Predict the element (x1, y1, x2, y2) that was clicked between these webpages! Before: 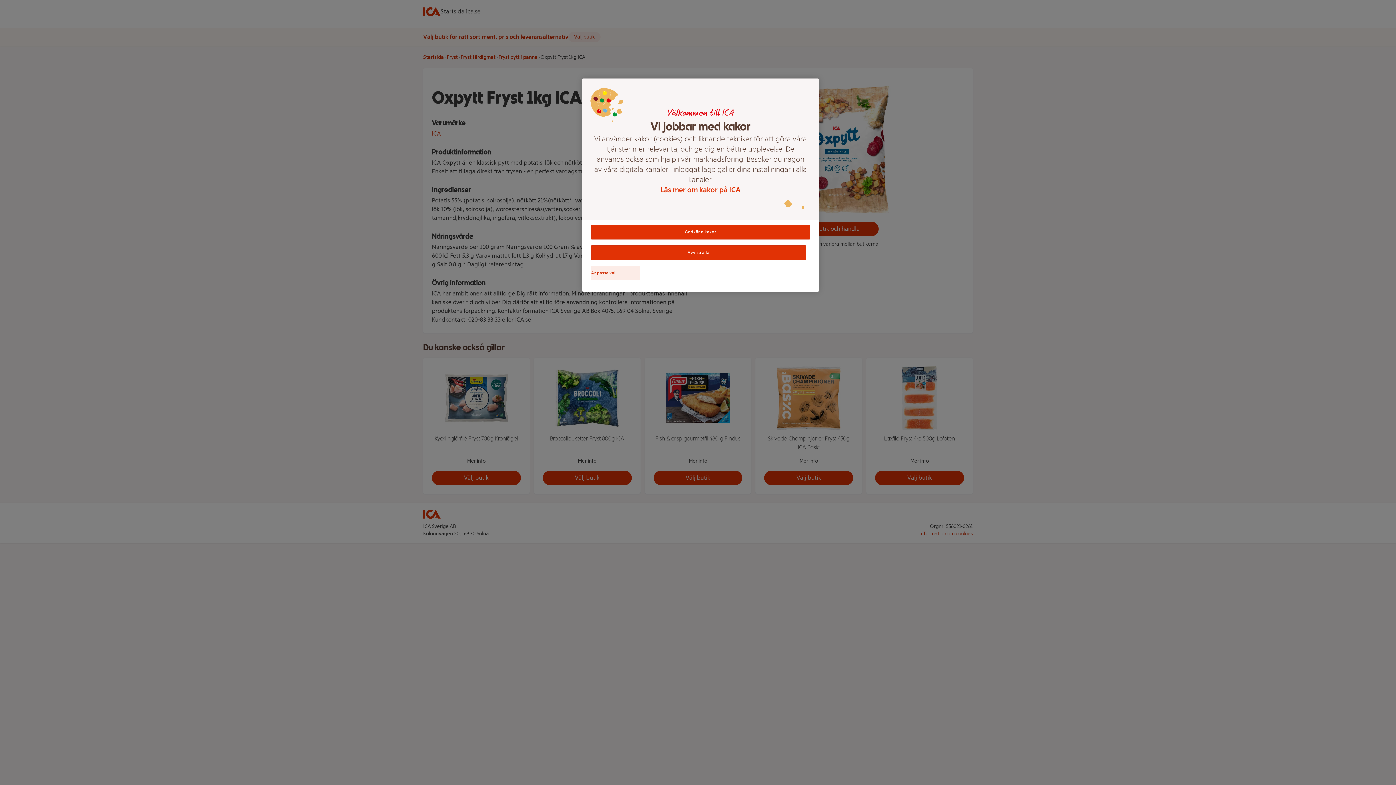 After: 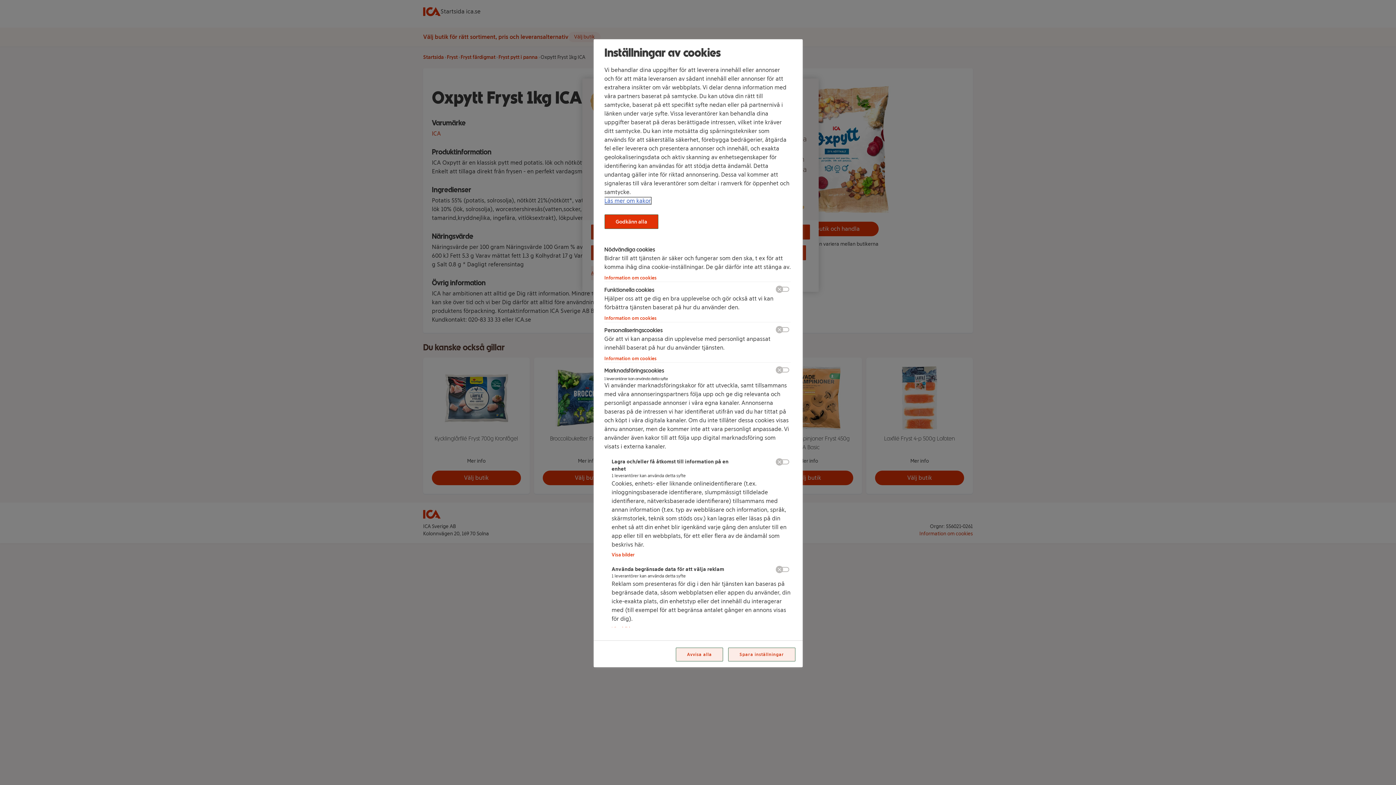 Action: label: Anpassa val bbox: (591, 266, 640, 280)